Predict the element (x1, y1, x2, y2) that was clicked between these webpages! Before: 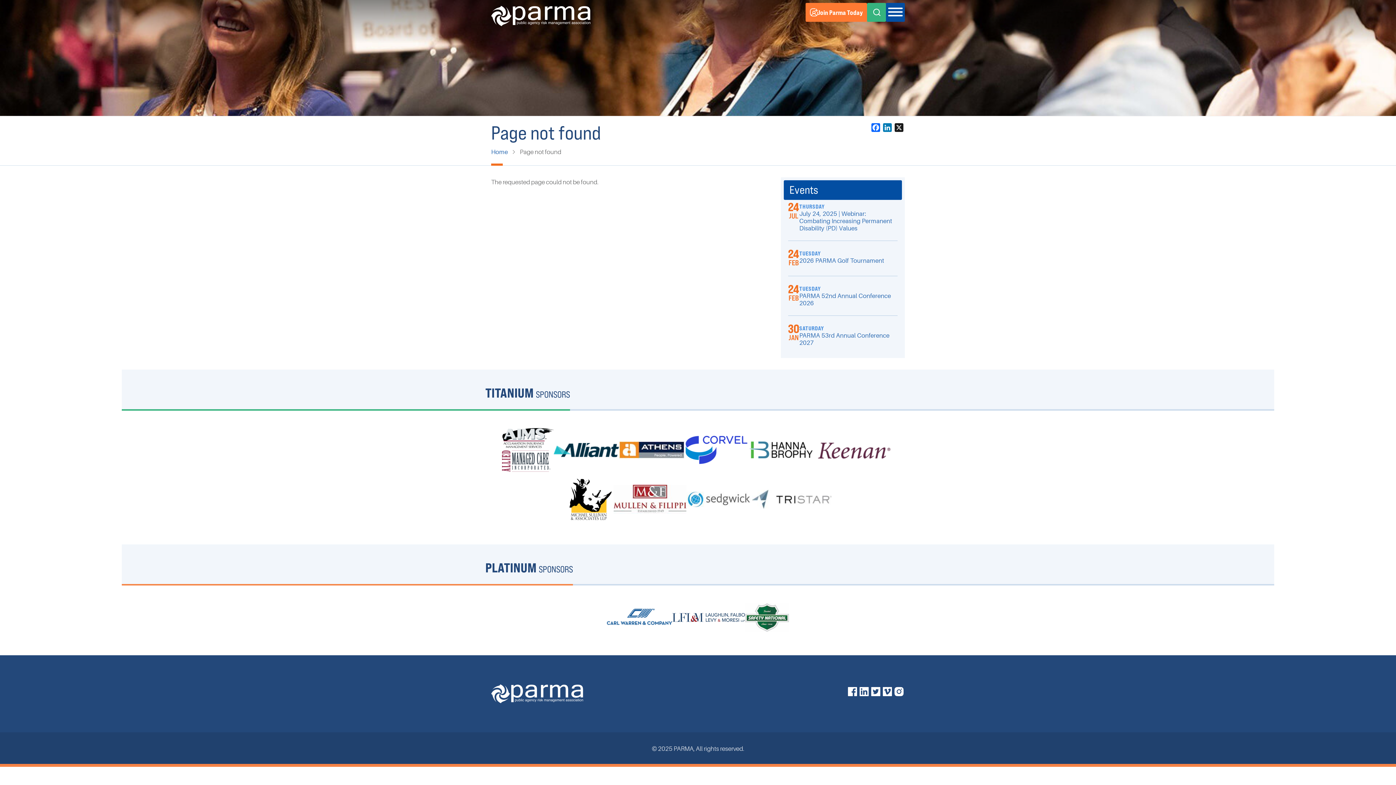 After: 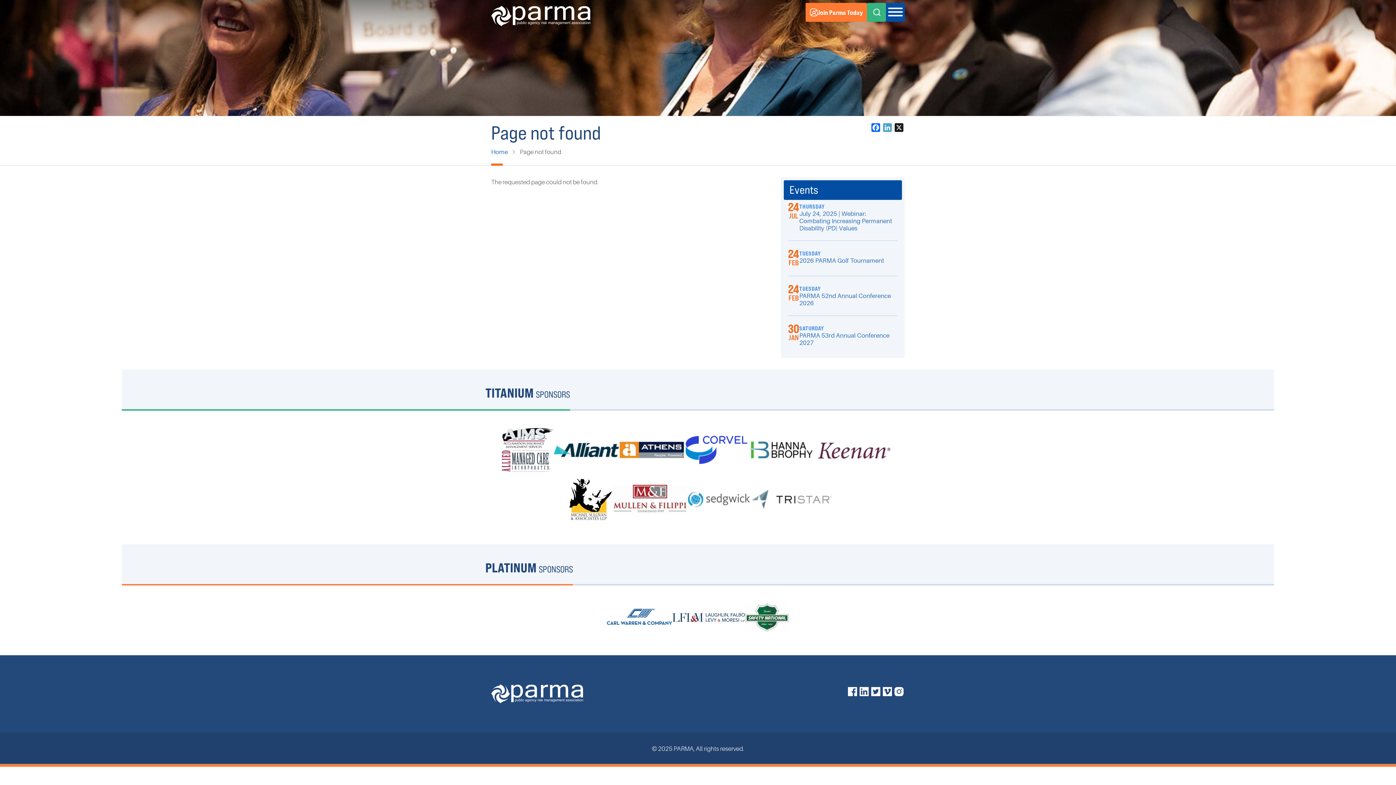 Action: label: LinkedIn bbox: (881, 122, 893, 131)